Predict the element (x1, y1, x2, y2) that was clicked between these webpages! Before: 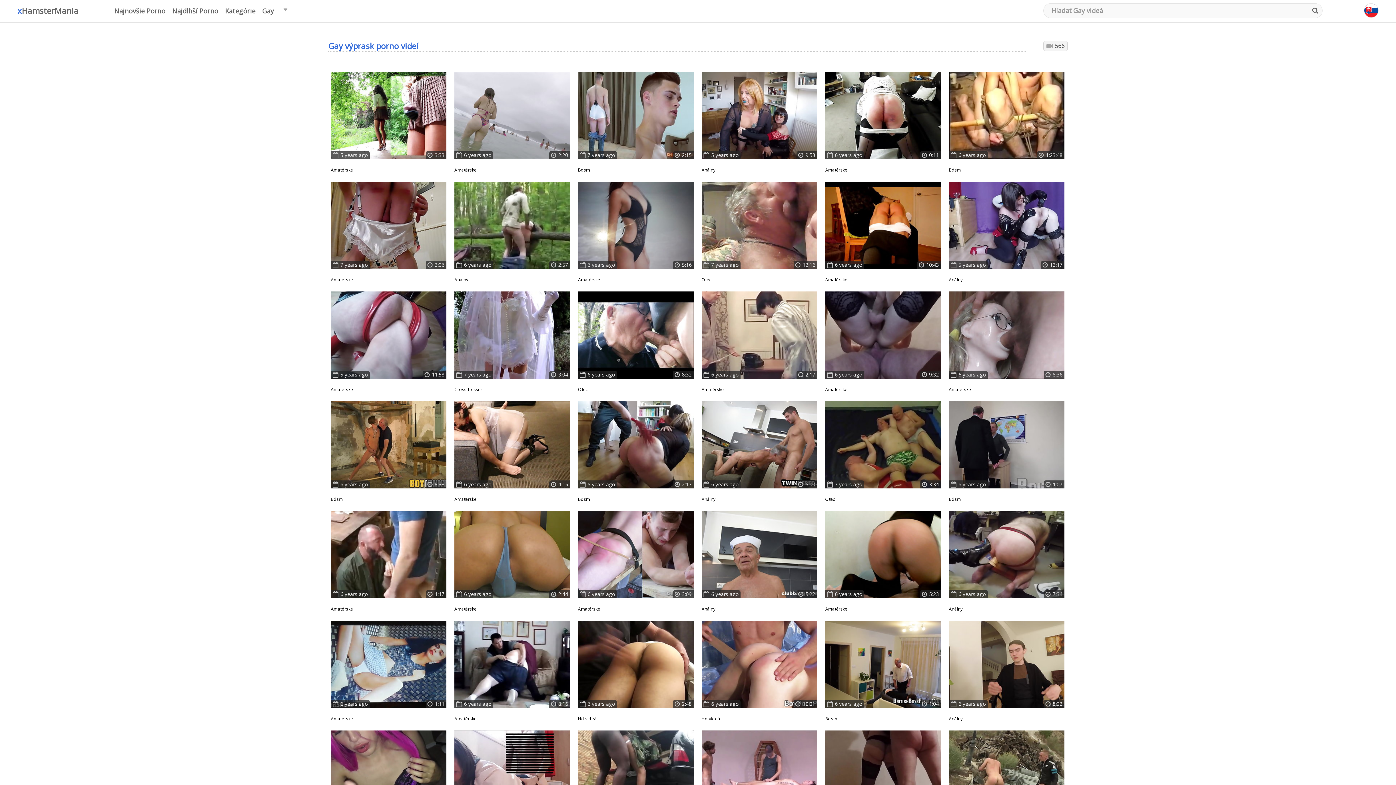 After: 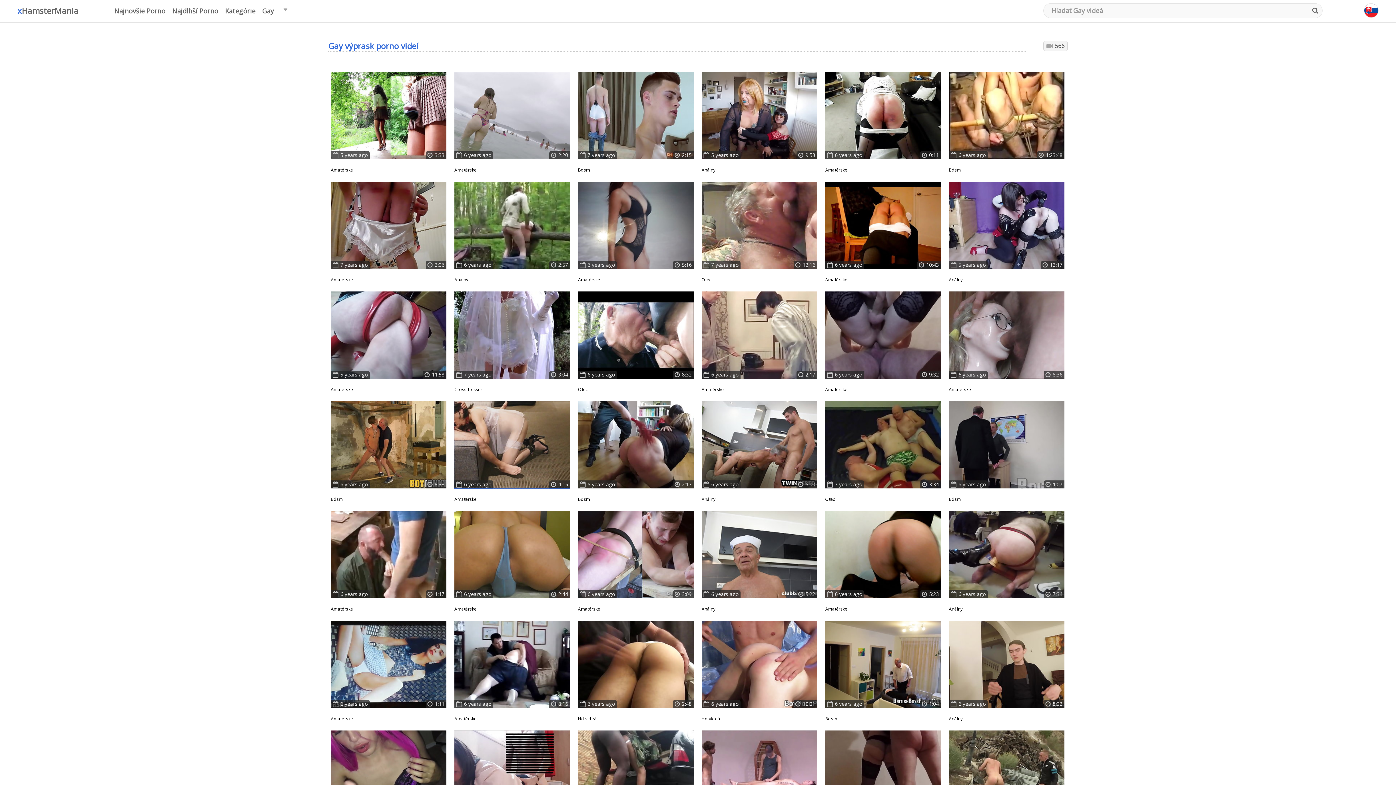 Action: bbox: (454, 401, 570, 489) label: 6 years ago
4:15